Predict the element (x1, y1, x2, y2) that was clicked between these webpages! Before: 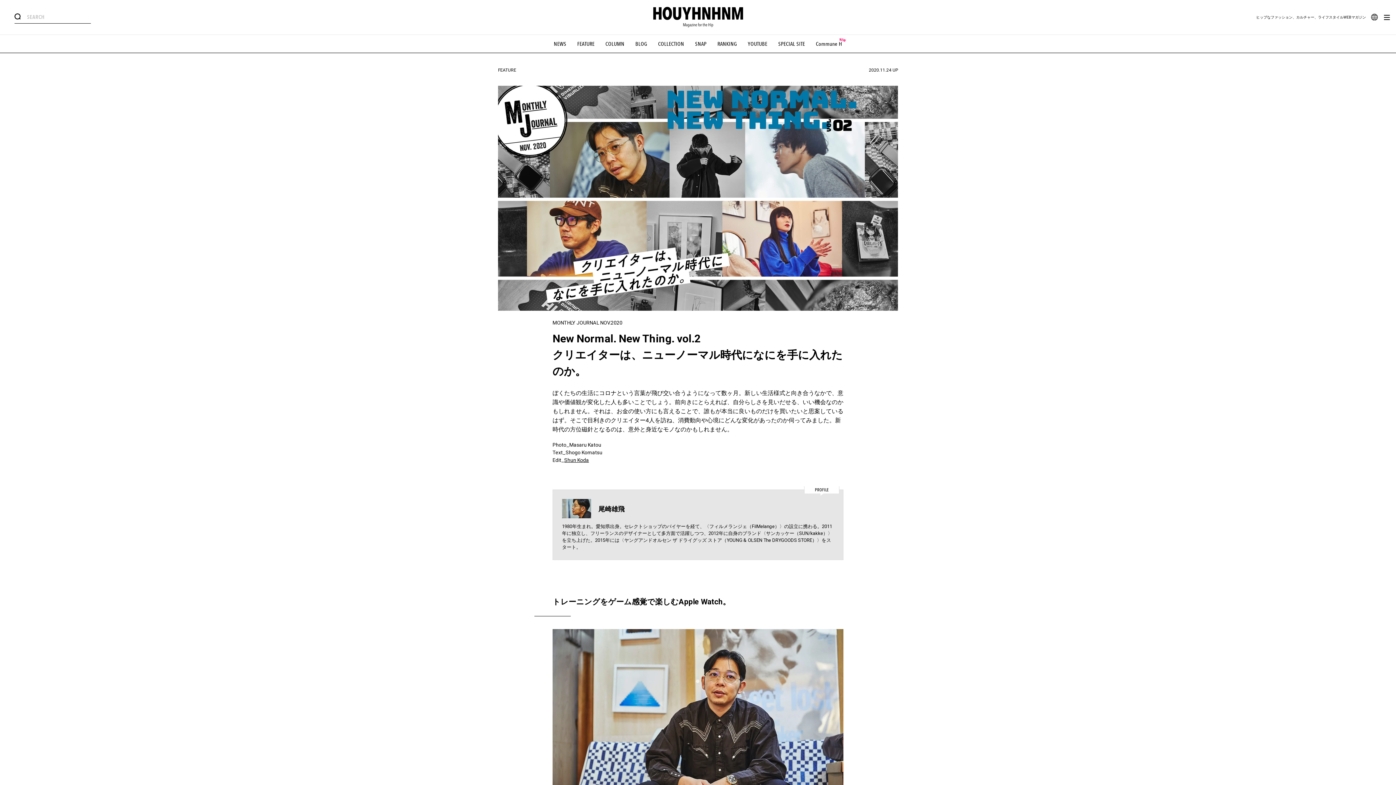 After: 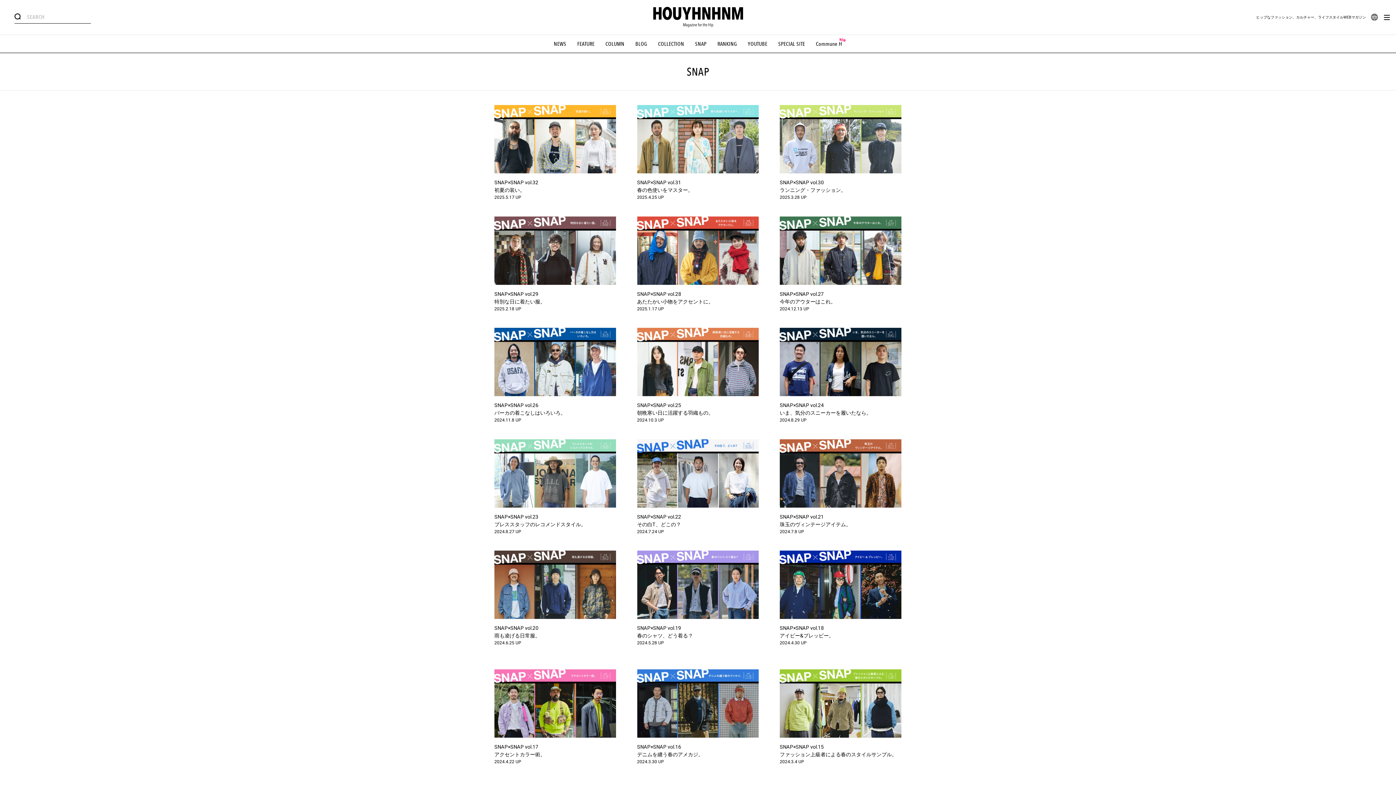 Action: label: SNAP bbox: (695, 40, 706, 47)